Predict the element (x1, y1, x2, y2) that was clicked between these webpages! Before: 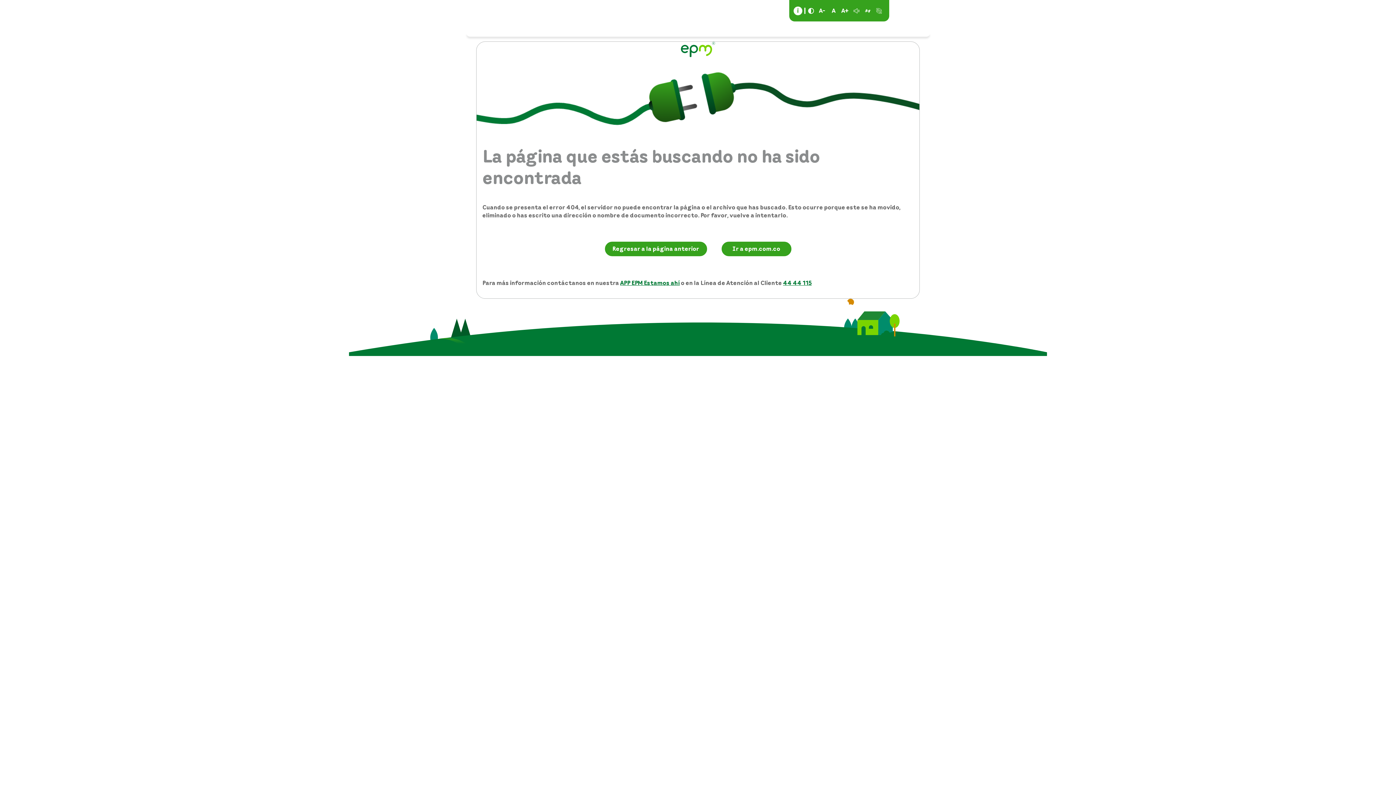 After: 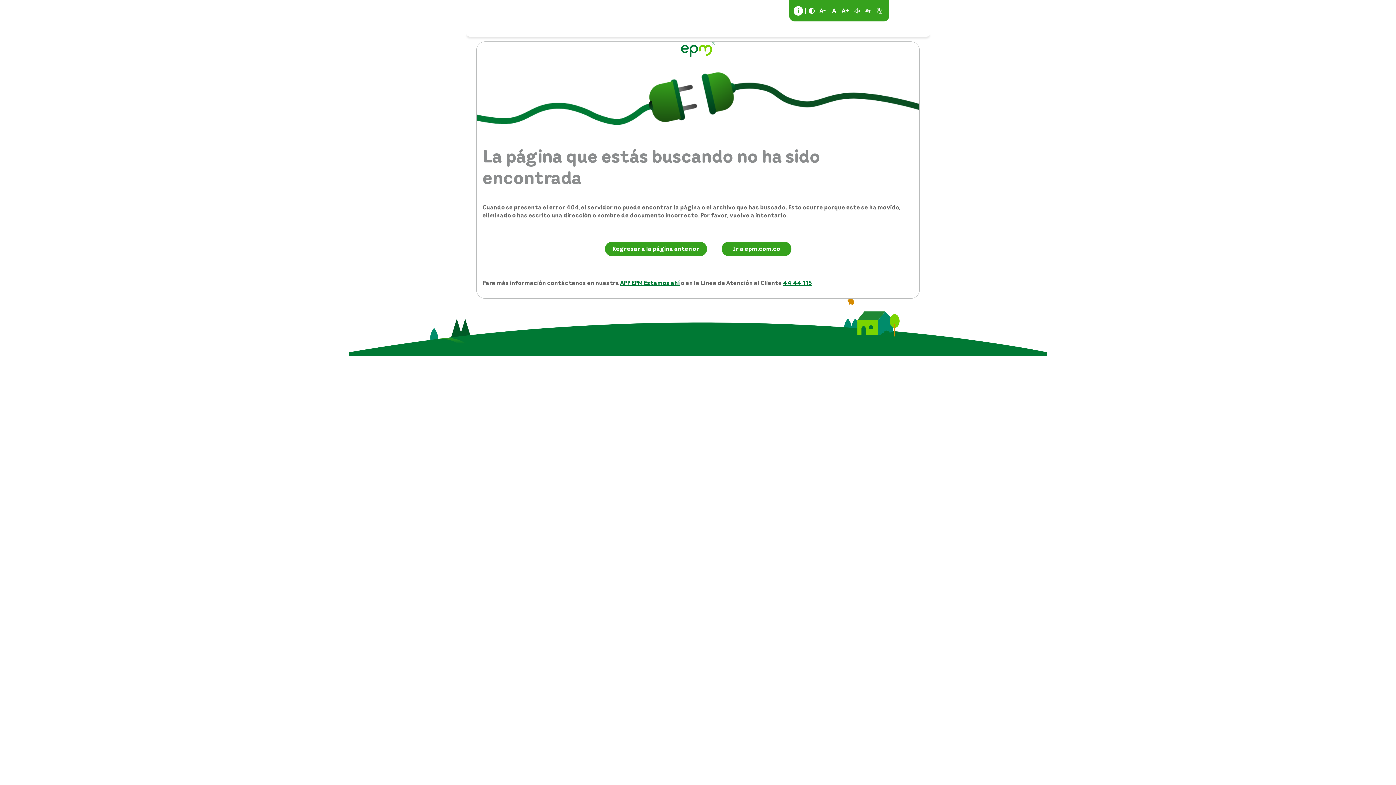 Action: label: i bbox: (793, 6, 802, 15)